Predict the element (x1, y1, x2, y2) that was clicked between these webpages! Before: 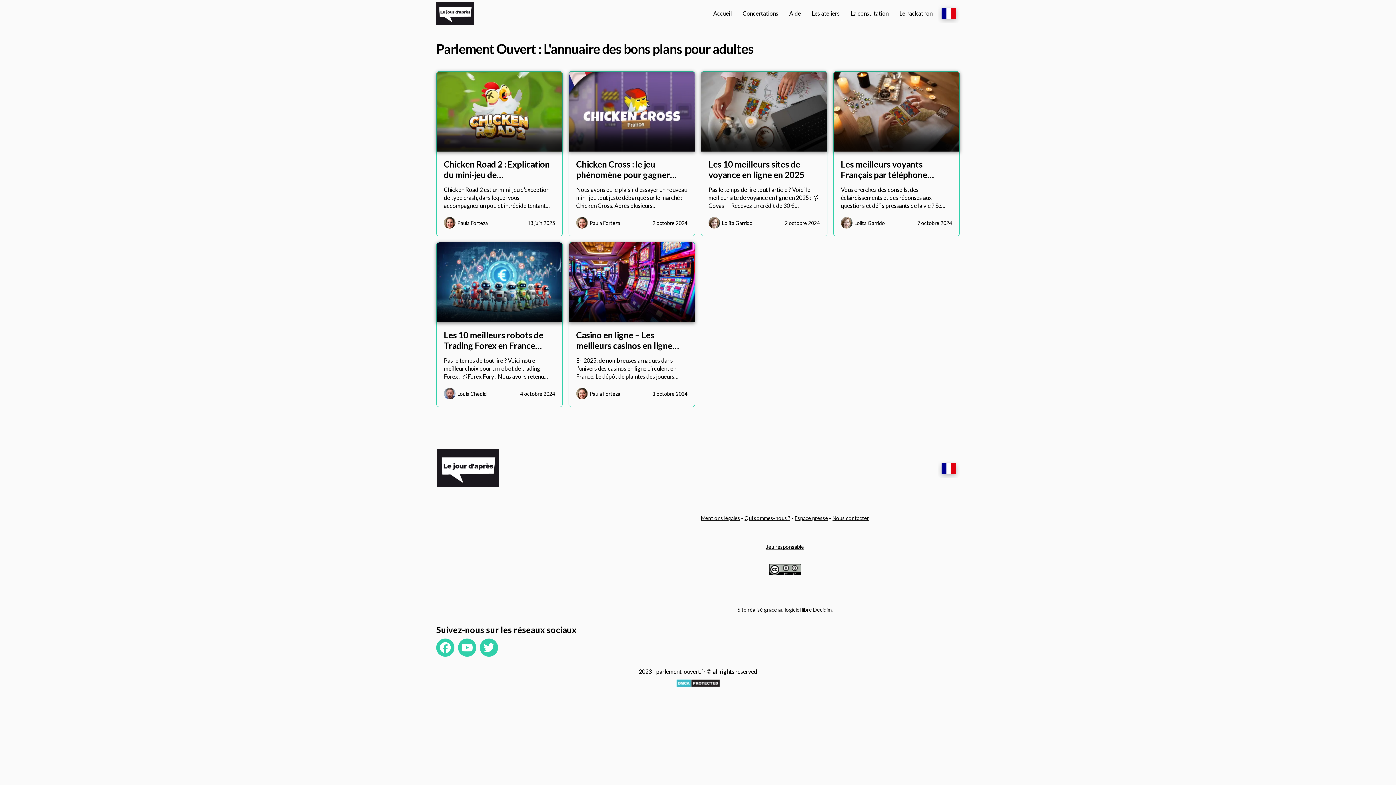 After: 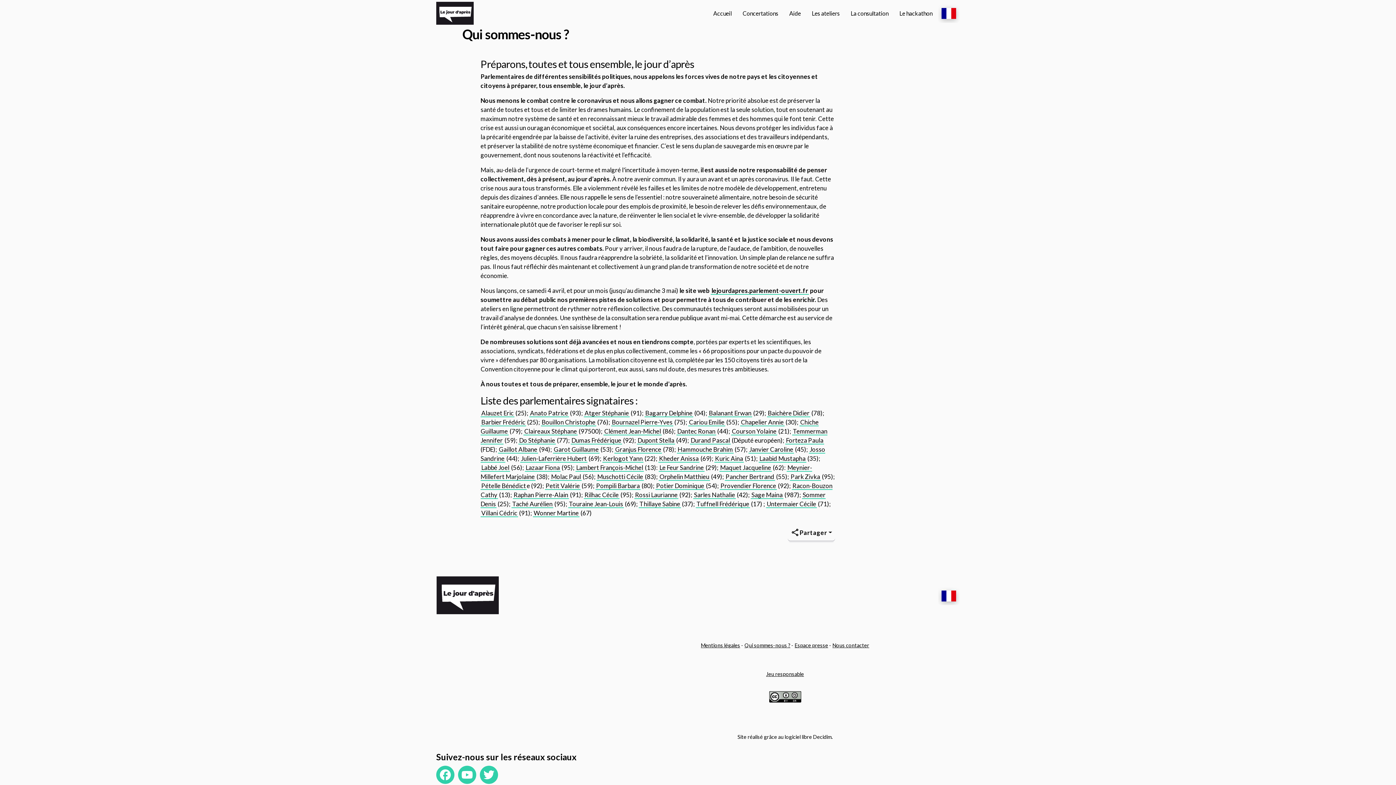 Action: label: Qui sommes-nous ? bbox: (744, 515, 790, 521)